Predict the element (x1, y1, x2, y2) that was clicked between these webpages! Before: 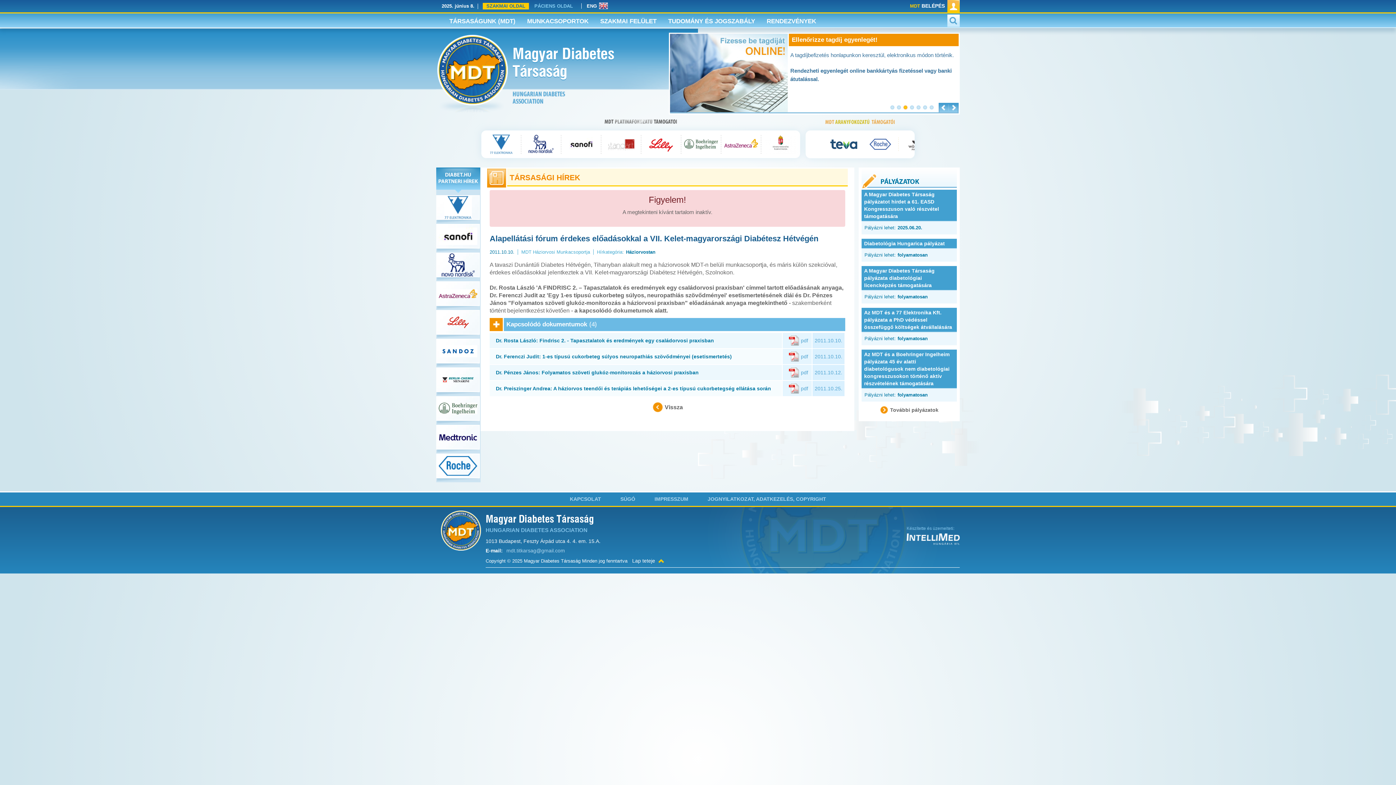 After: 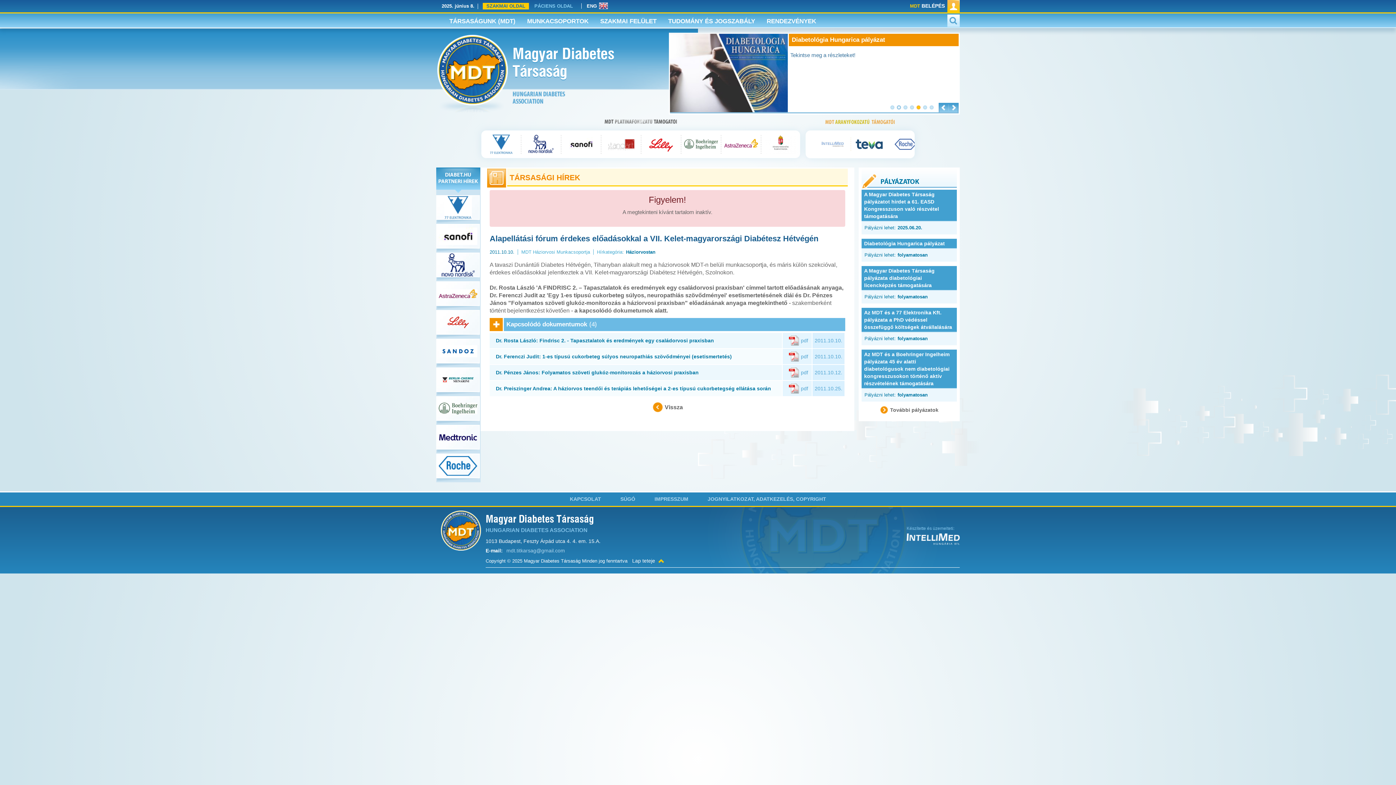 Action: label: 2 bbox: (897, 105, 901, 109)